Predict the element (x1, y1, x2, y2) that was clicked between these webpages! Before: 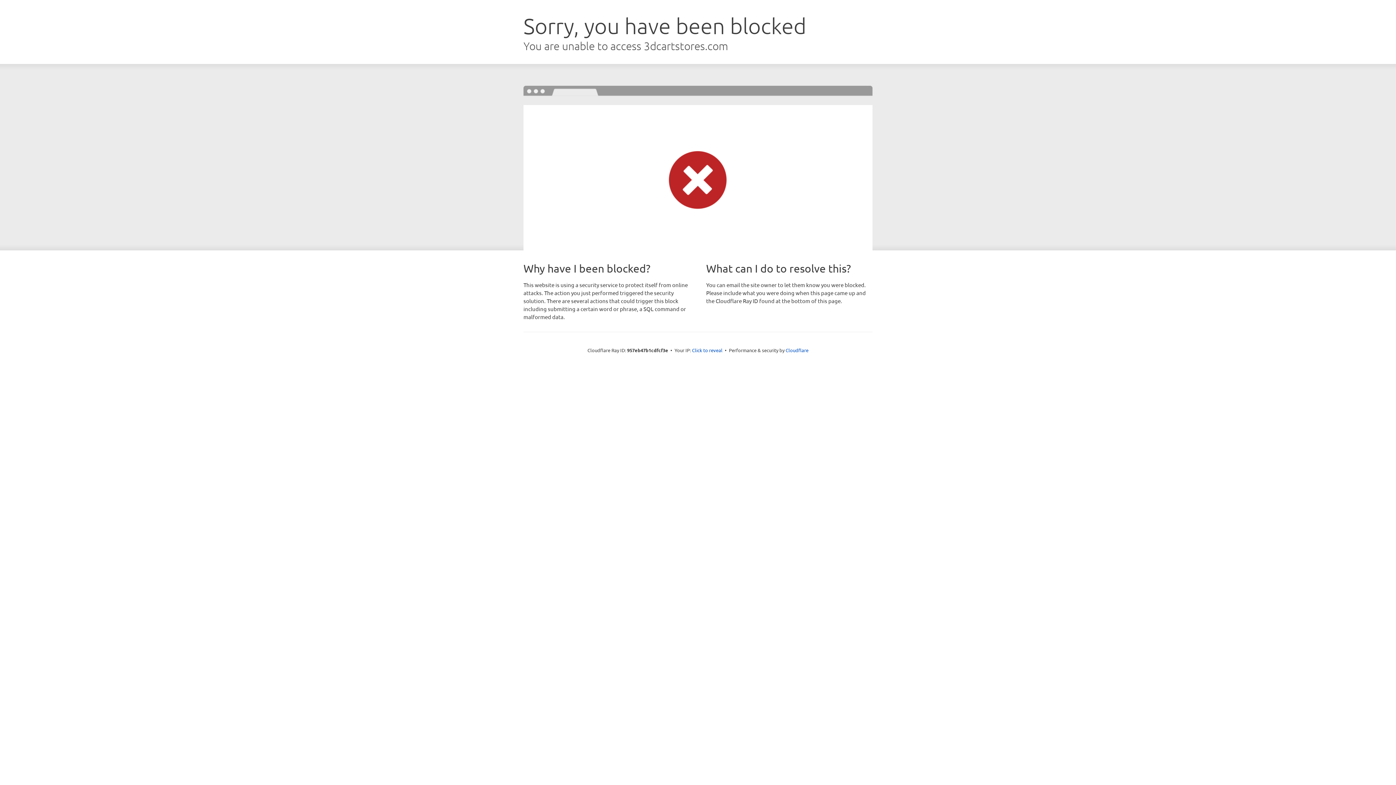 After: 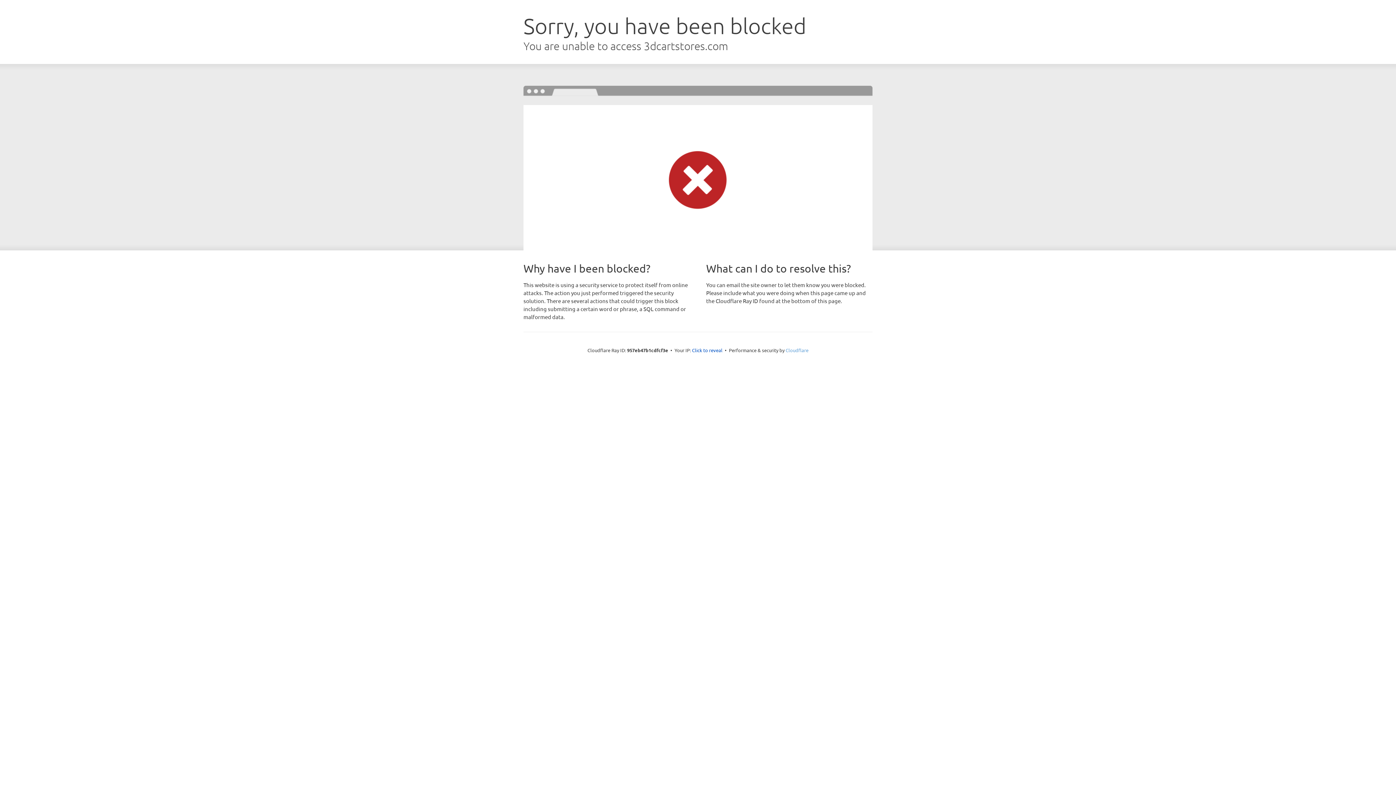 Action: label: Cloudflare bbox: (785, 347, 808, 353)